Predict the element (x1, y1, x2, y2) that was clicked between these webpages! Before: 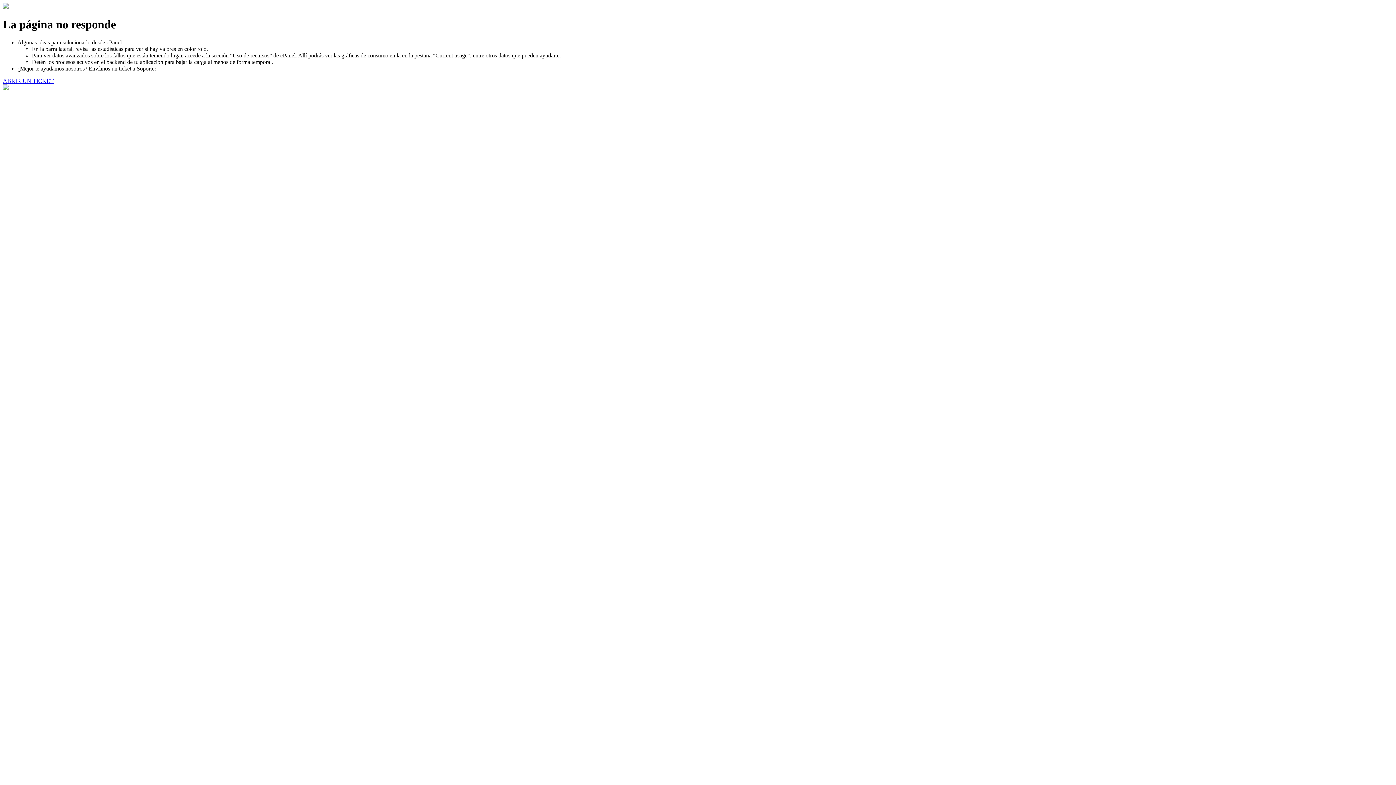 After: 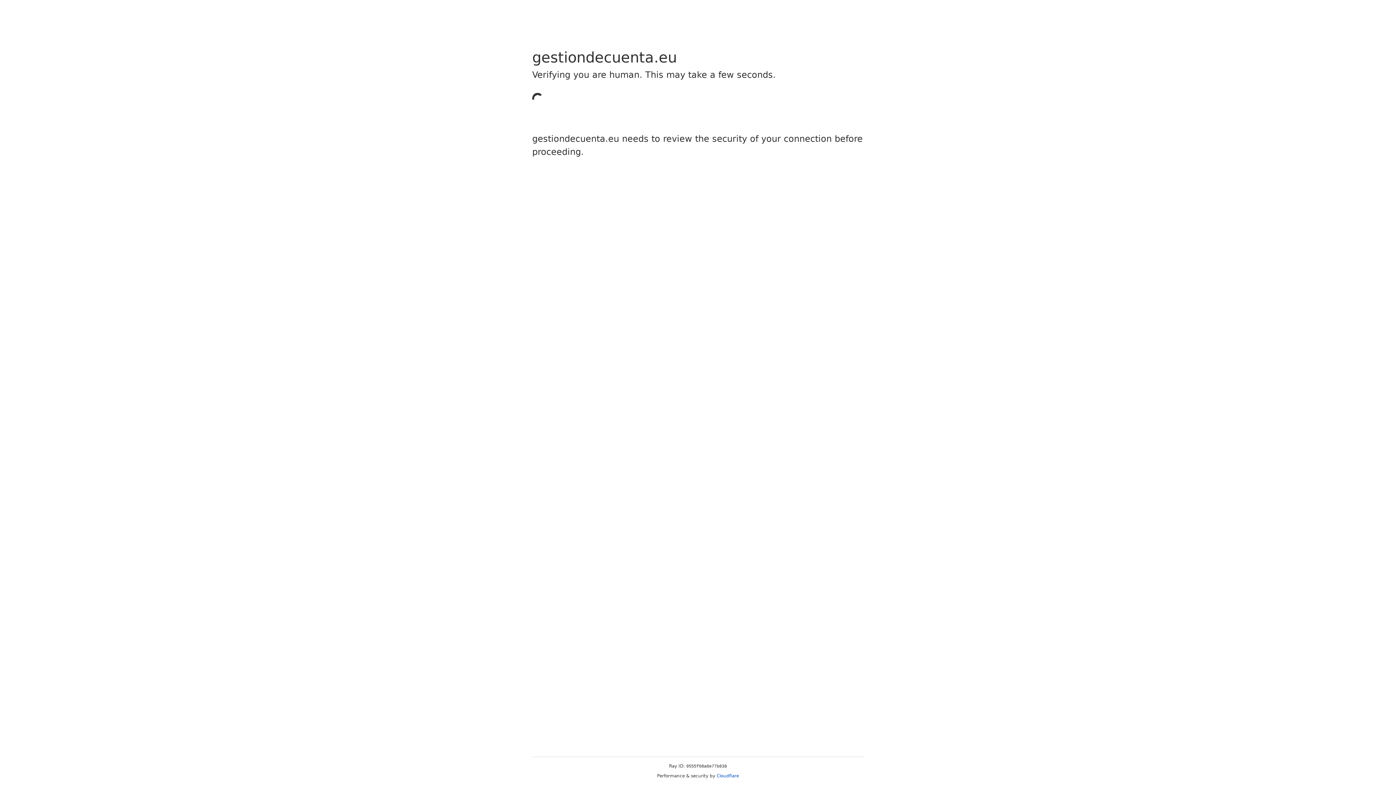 Action: label: ABRIR UN TICKET bbox: (2, 77, 53, 83)